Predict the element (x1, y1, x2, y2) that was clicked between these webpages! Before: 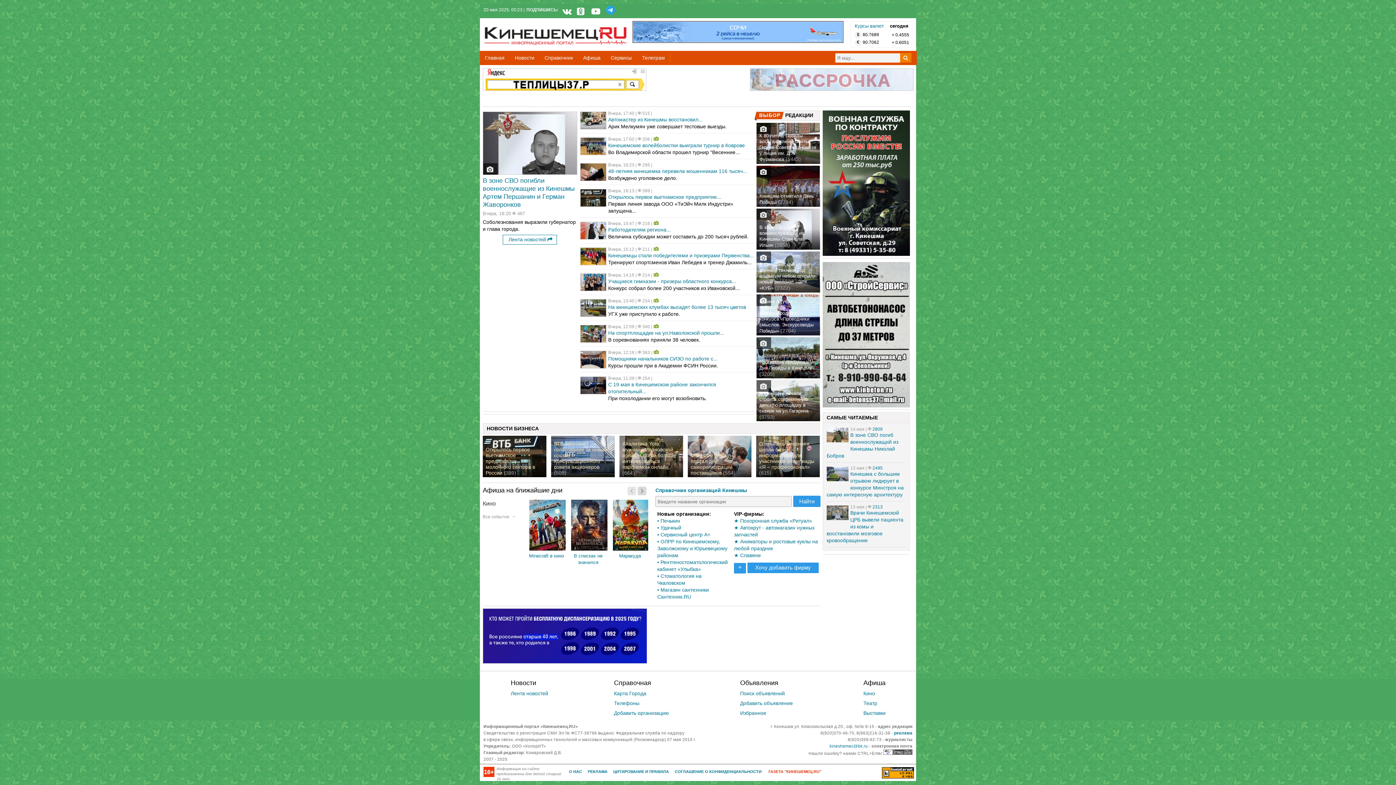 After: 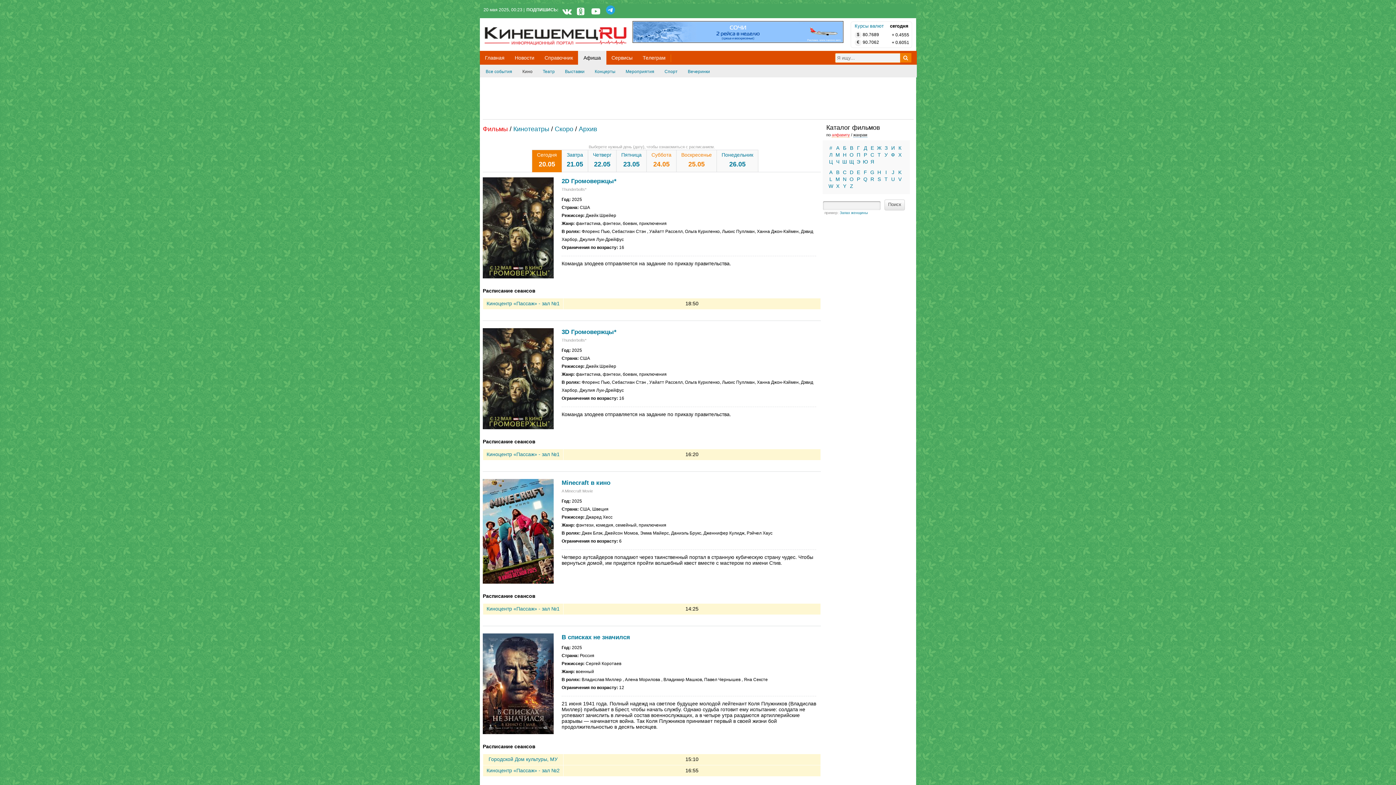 Action: bbox: (863, 690, 875, 696) label: Кино